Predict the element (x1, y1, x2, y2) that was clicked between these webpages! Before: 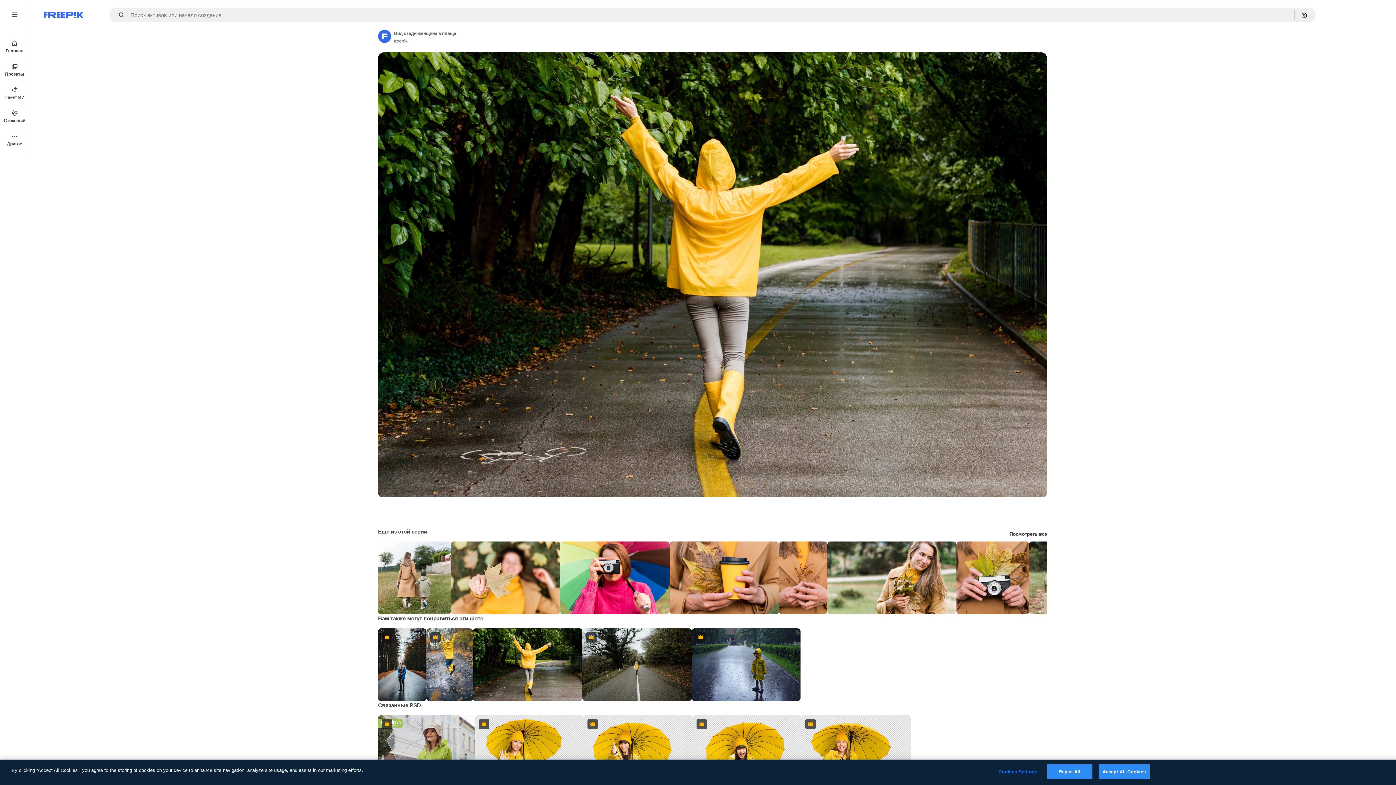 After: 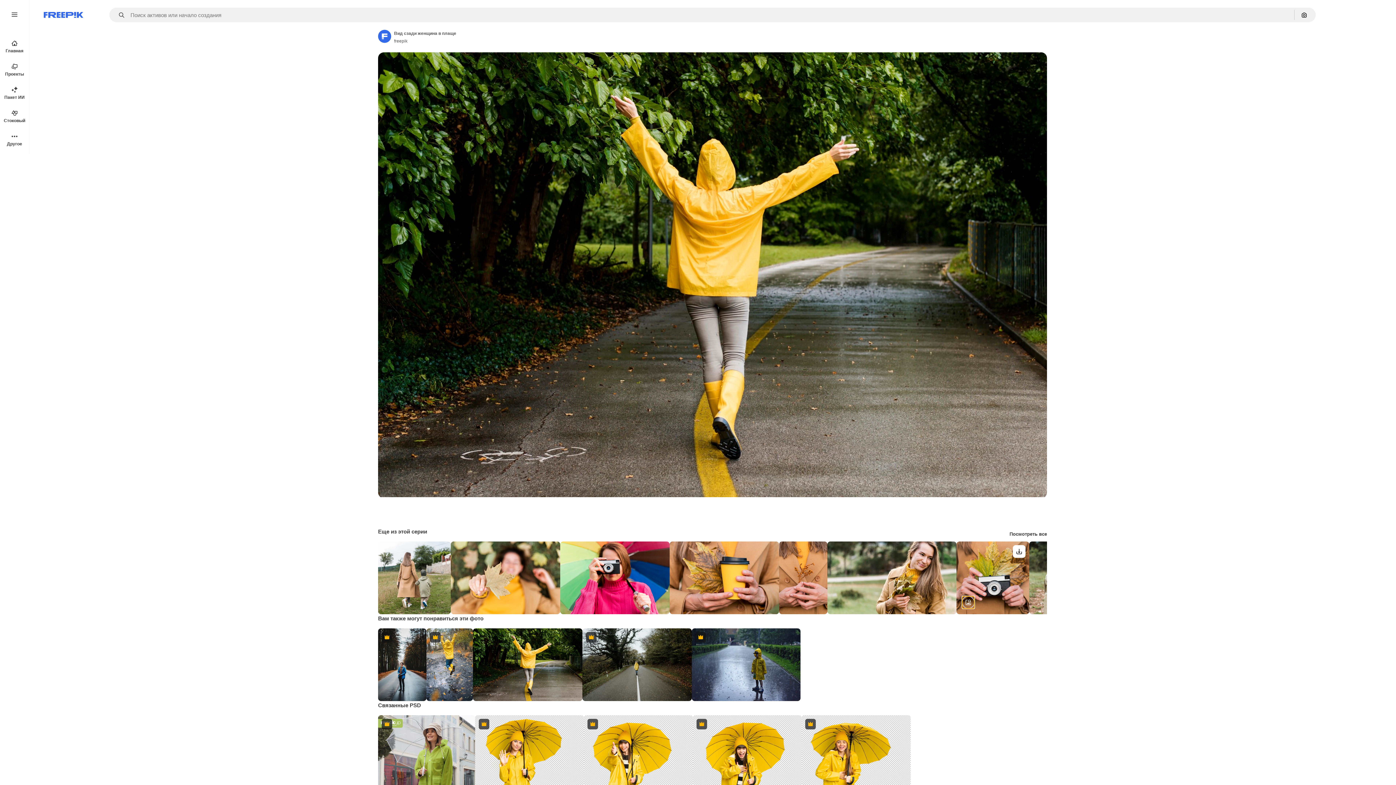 Action: bbox: (962, 596, 975, 608) label: Посмотреть похожие